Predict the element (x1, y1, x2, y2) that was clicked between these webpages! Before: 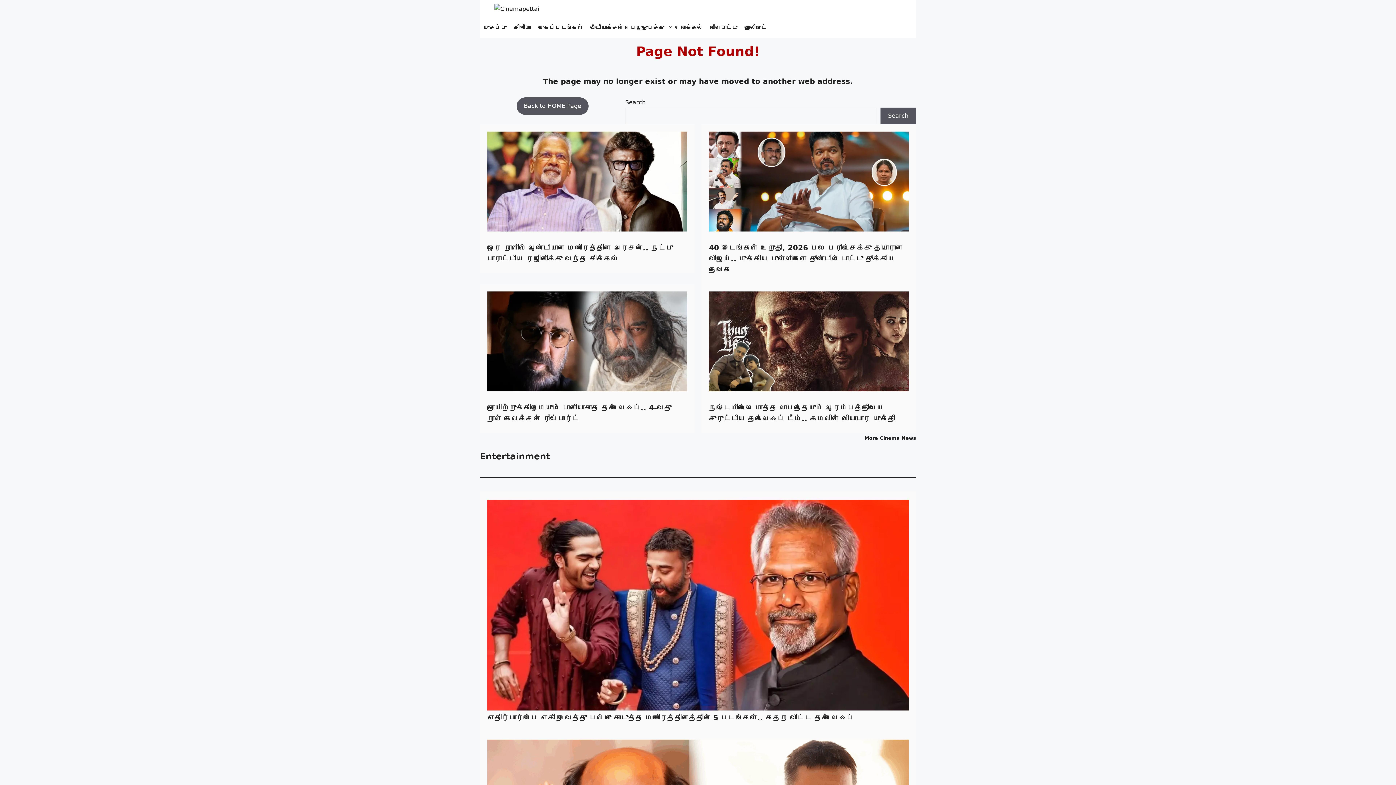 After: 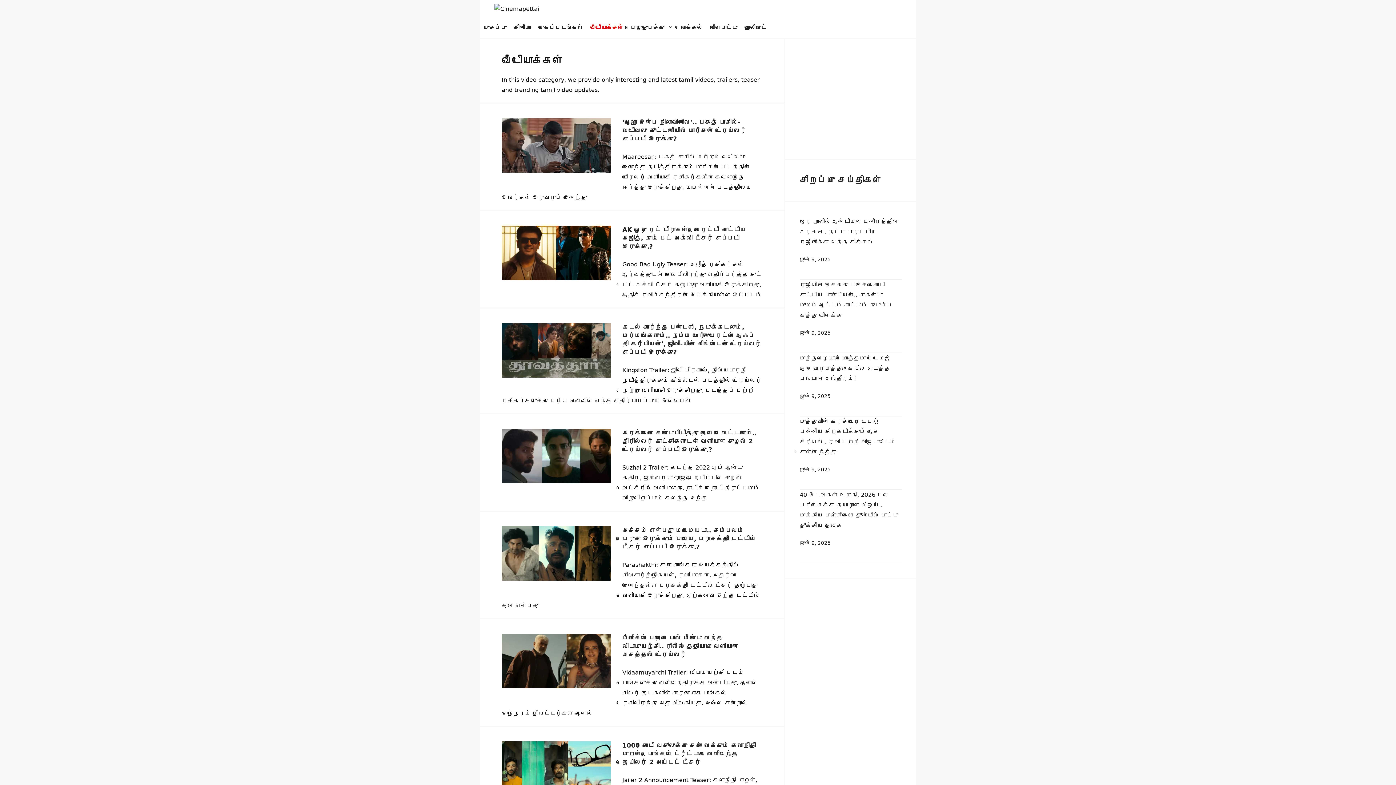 Action: bbox: (586, 17, 626, 37) label: வீடியோக்கள்